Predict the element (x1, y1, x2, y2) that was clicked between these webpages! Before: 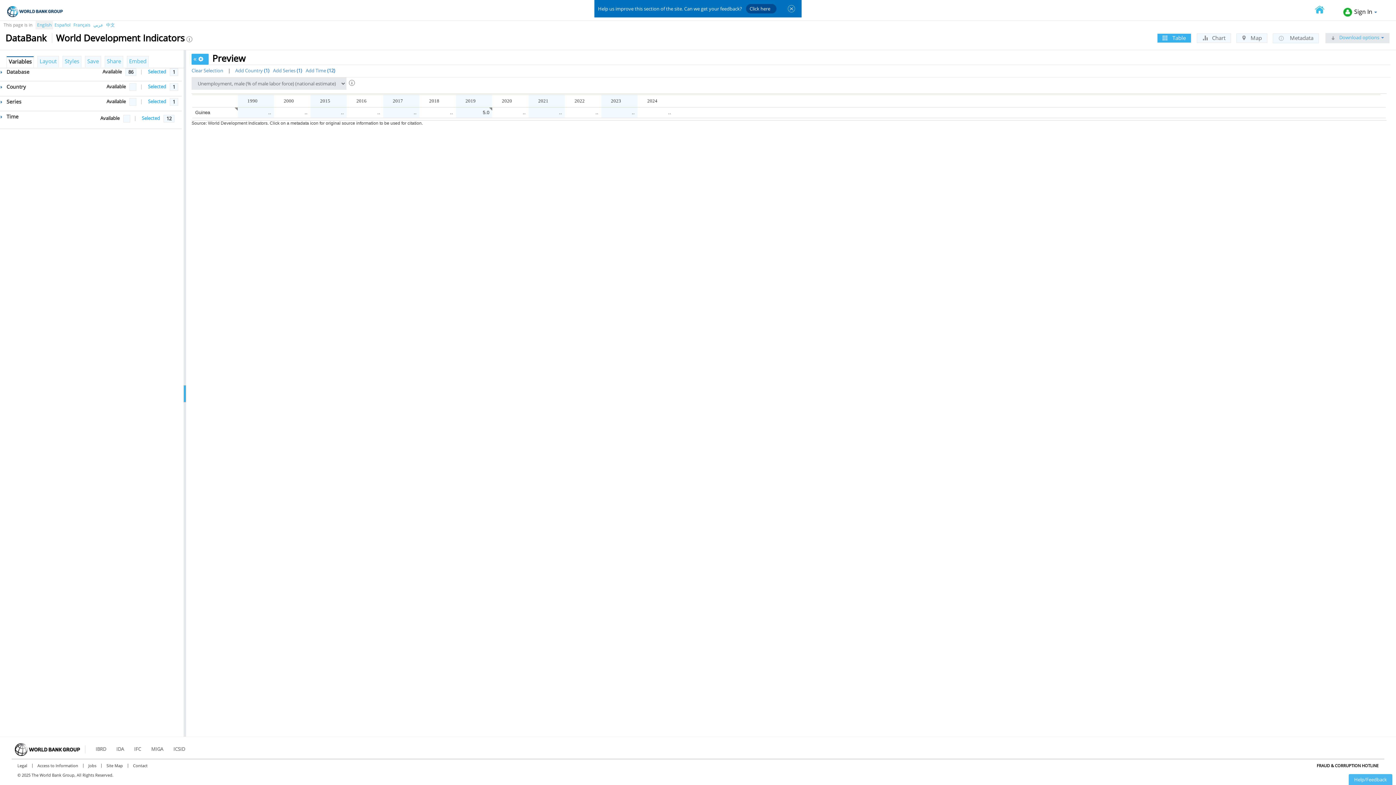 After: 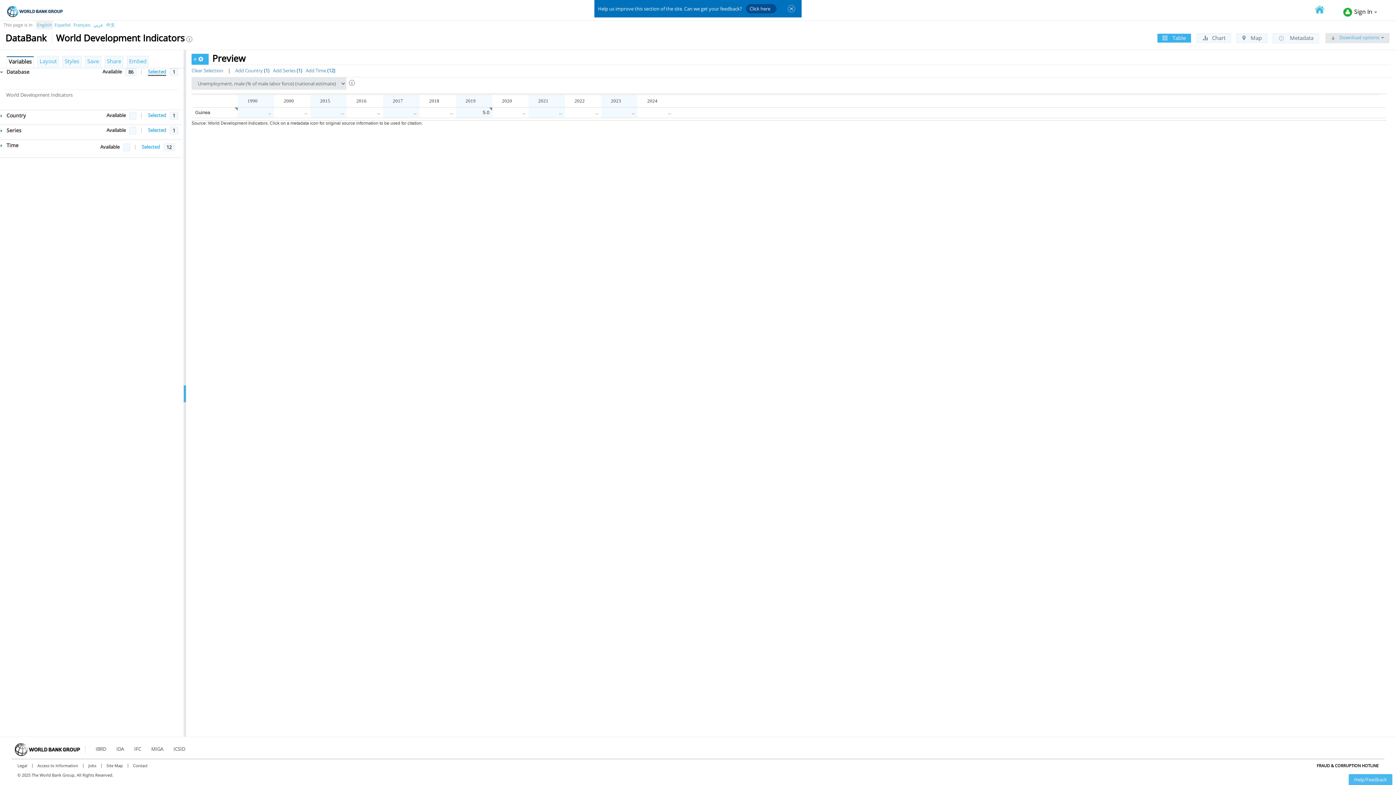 Action: bbox: (148, 68, 166, 74) label: Selected